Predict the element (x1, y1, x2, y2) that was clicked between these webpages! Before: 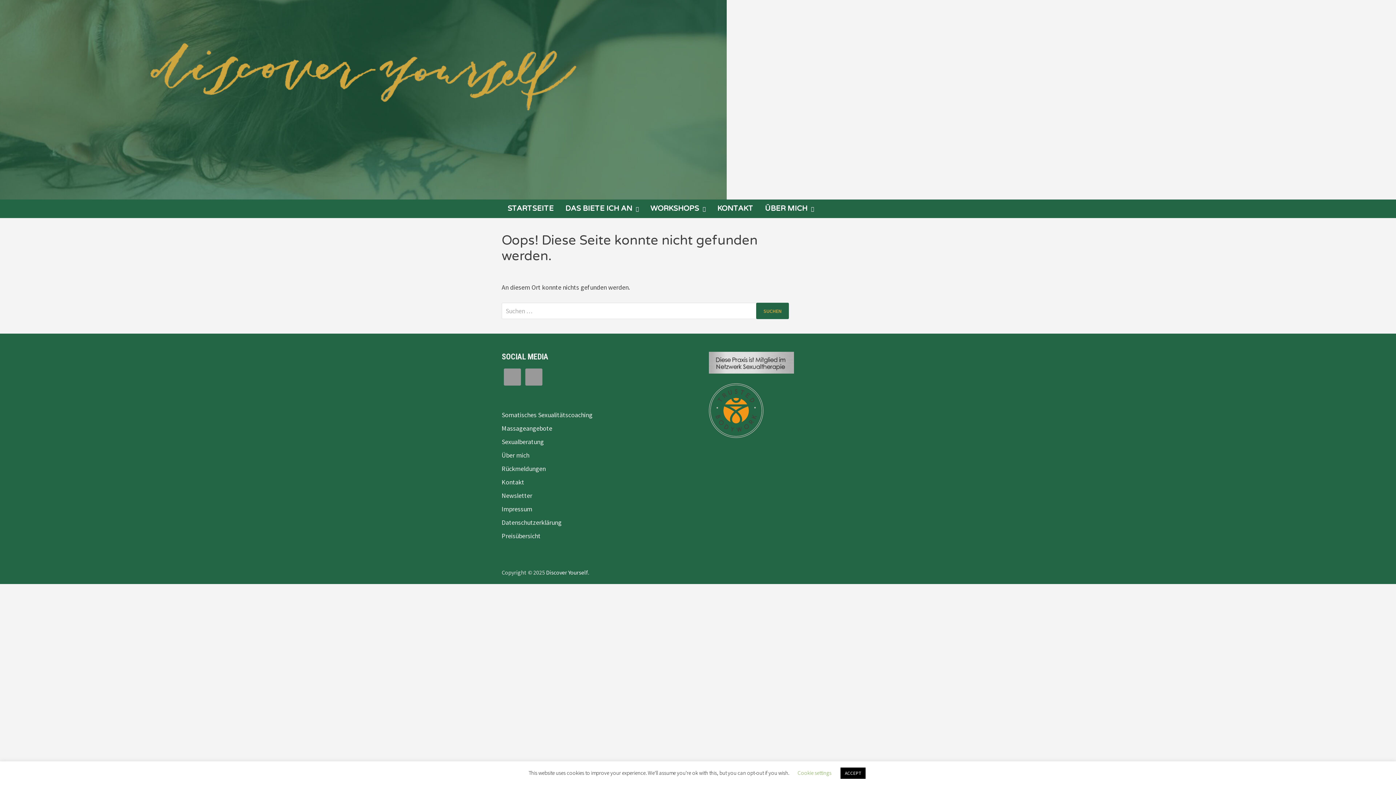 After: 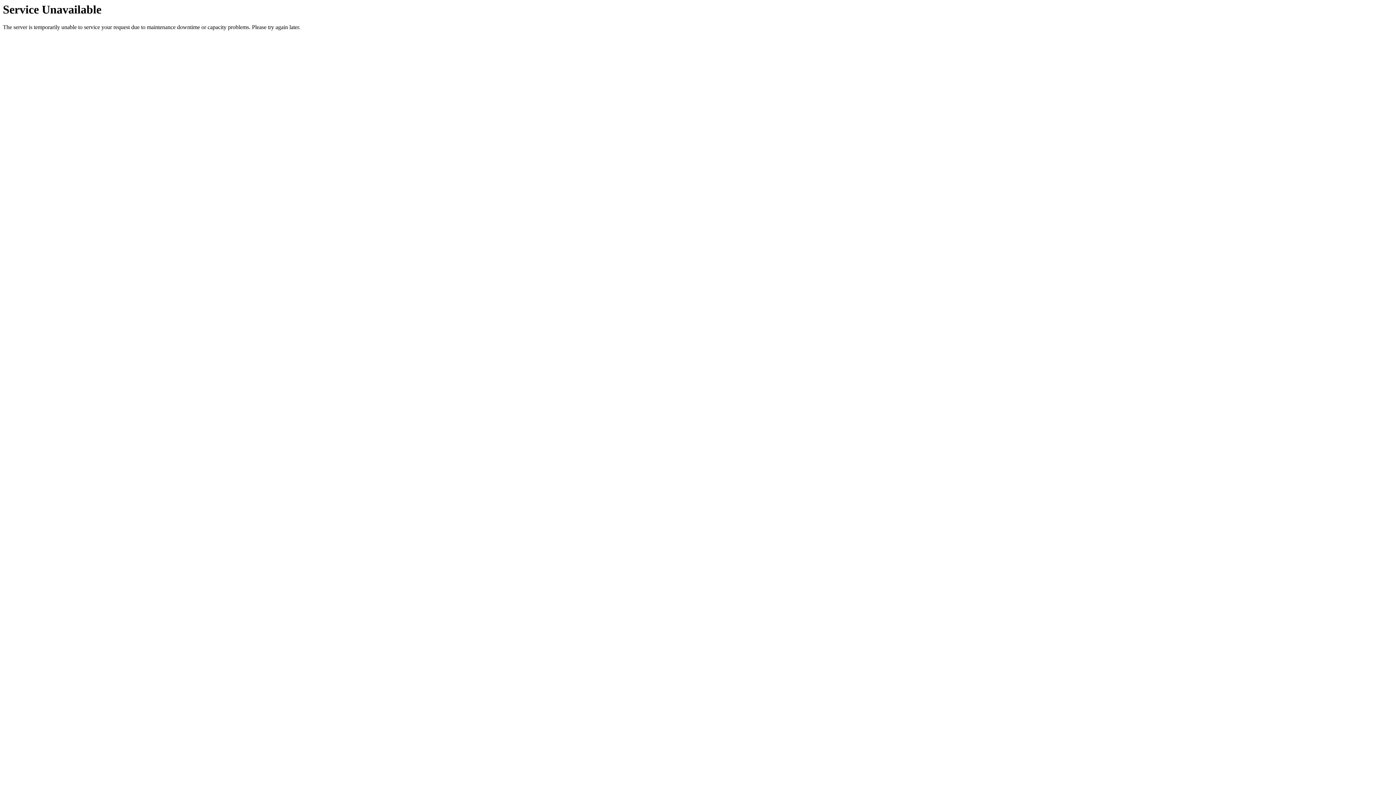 Action: label: KONTAKT bbox: (711, 199, 759, 217)